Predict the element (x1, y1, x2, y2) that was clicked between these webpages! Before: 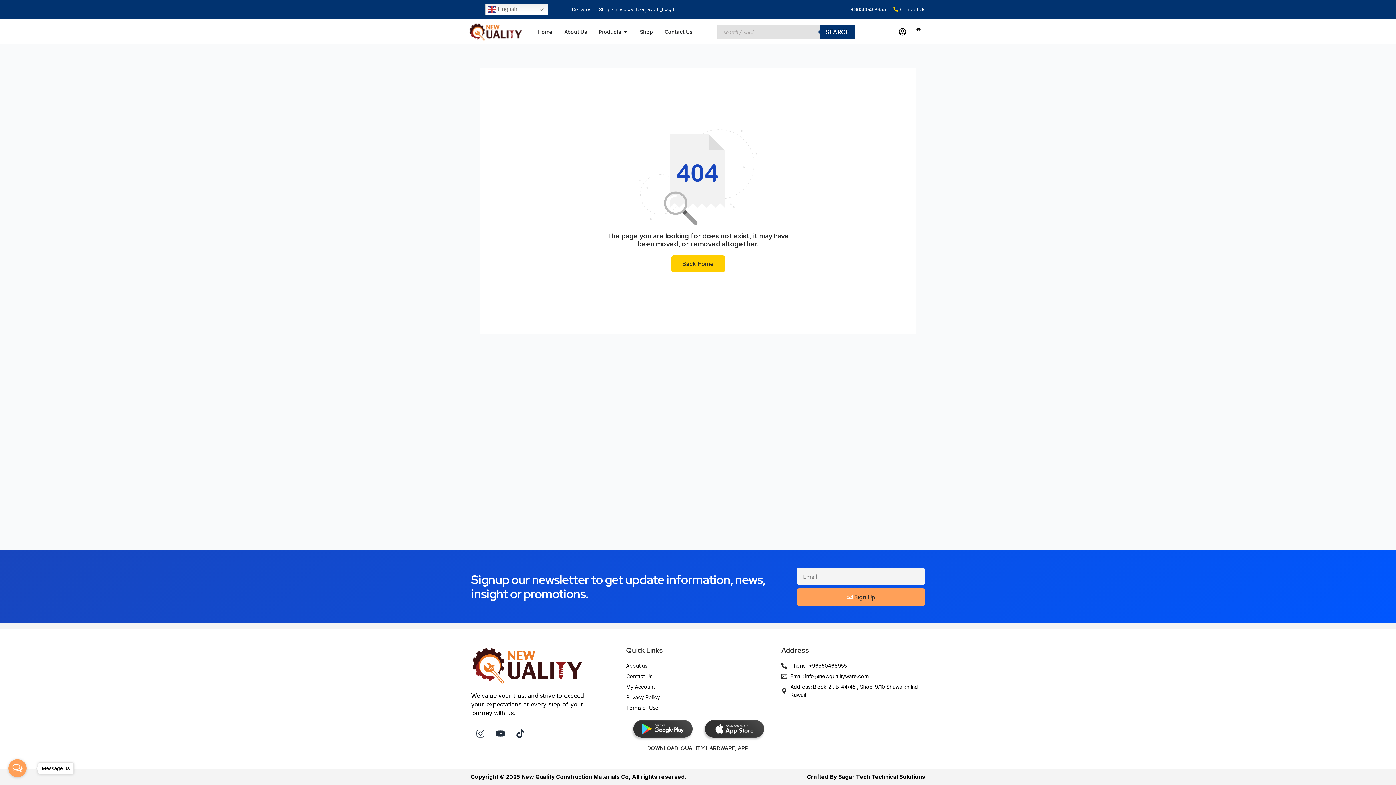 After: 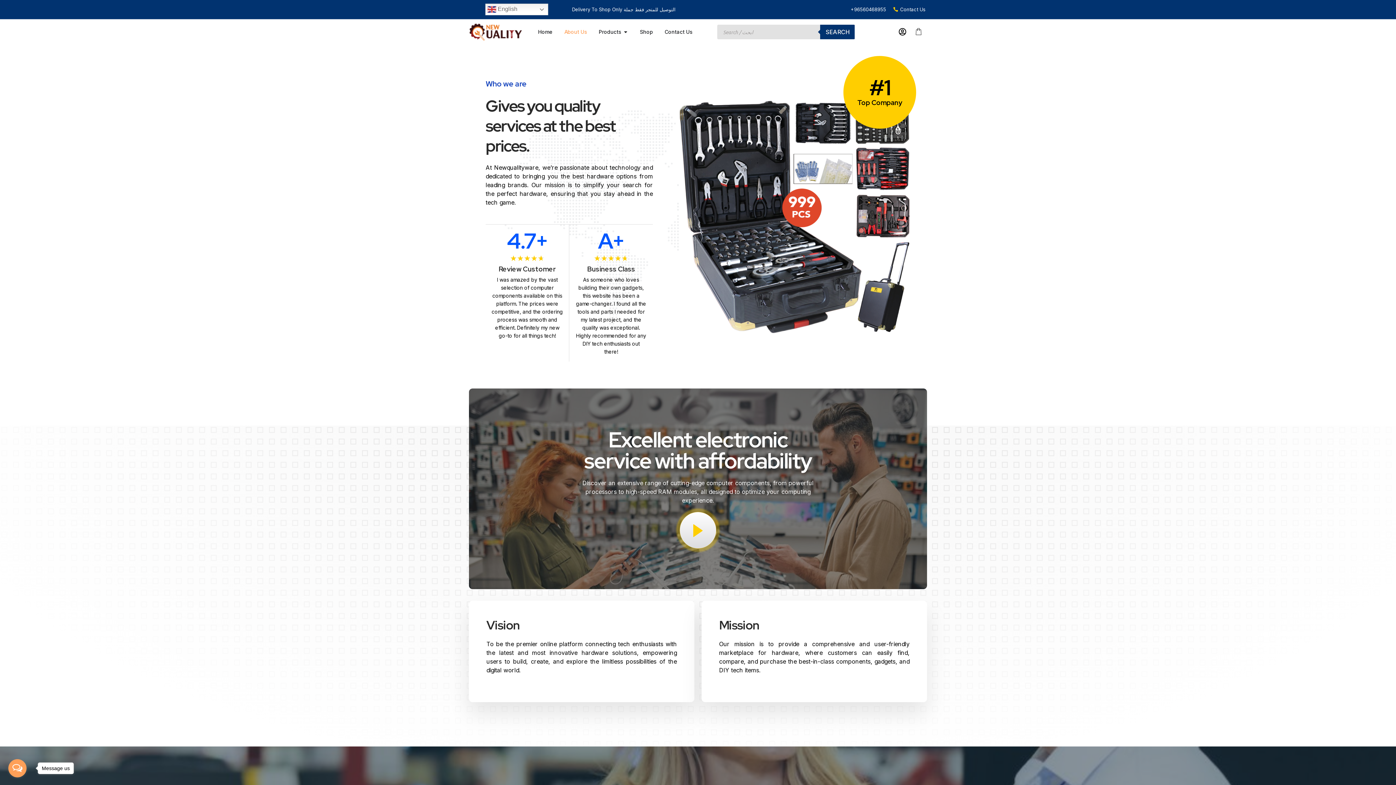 Action: bbox: (564, 28, 587, 35) label: About Us